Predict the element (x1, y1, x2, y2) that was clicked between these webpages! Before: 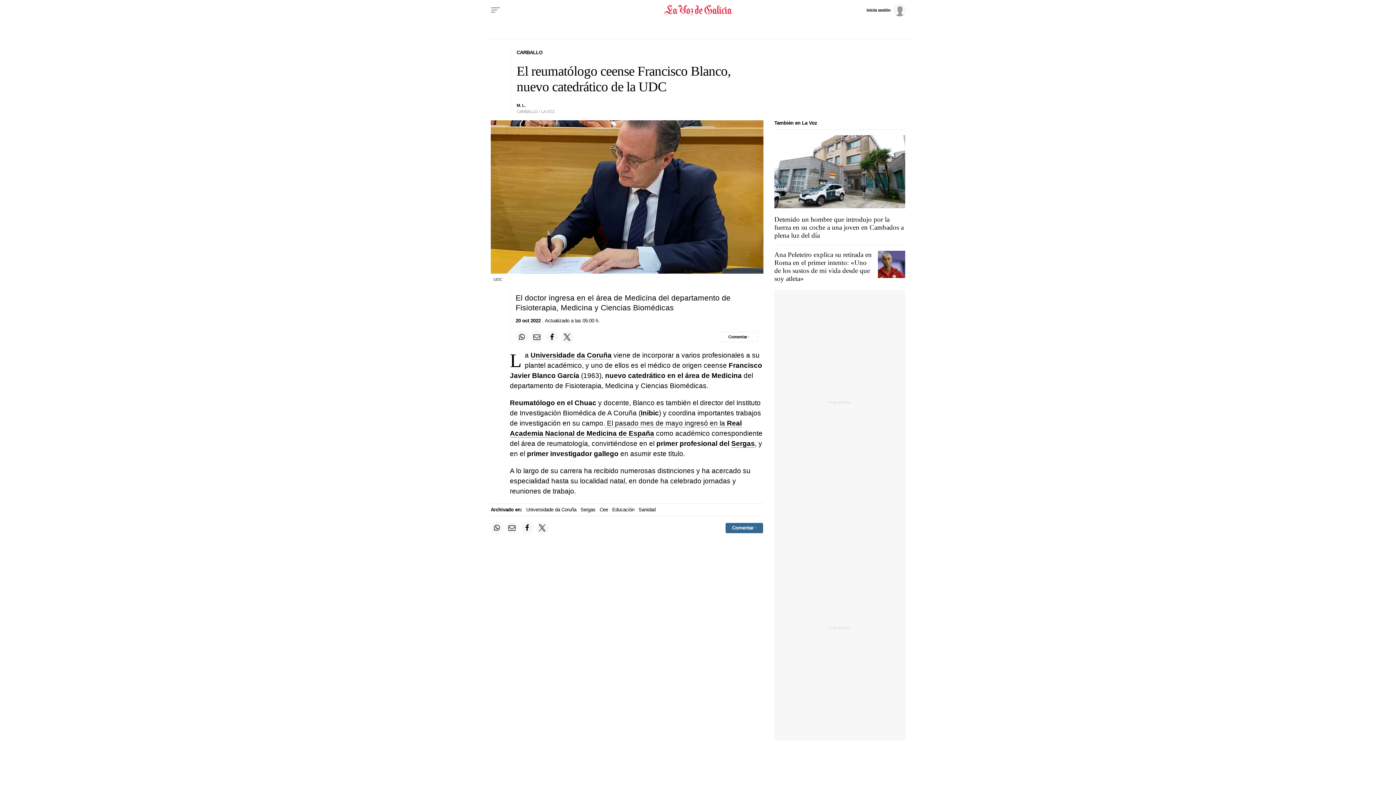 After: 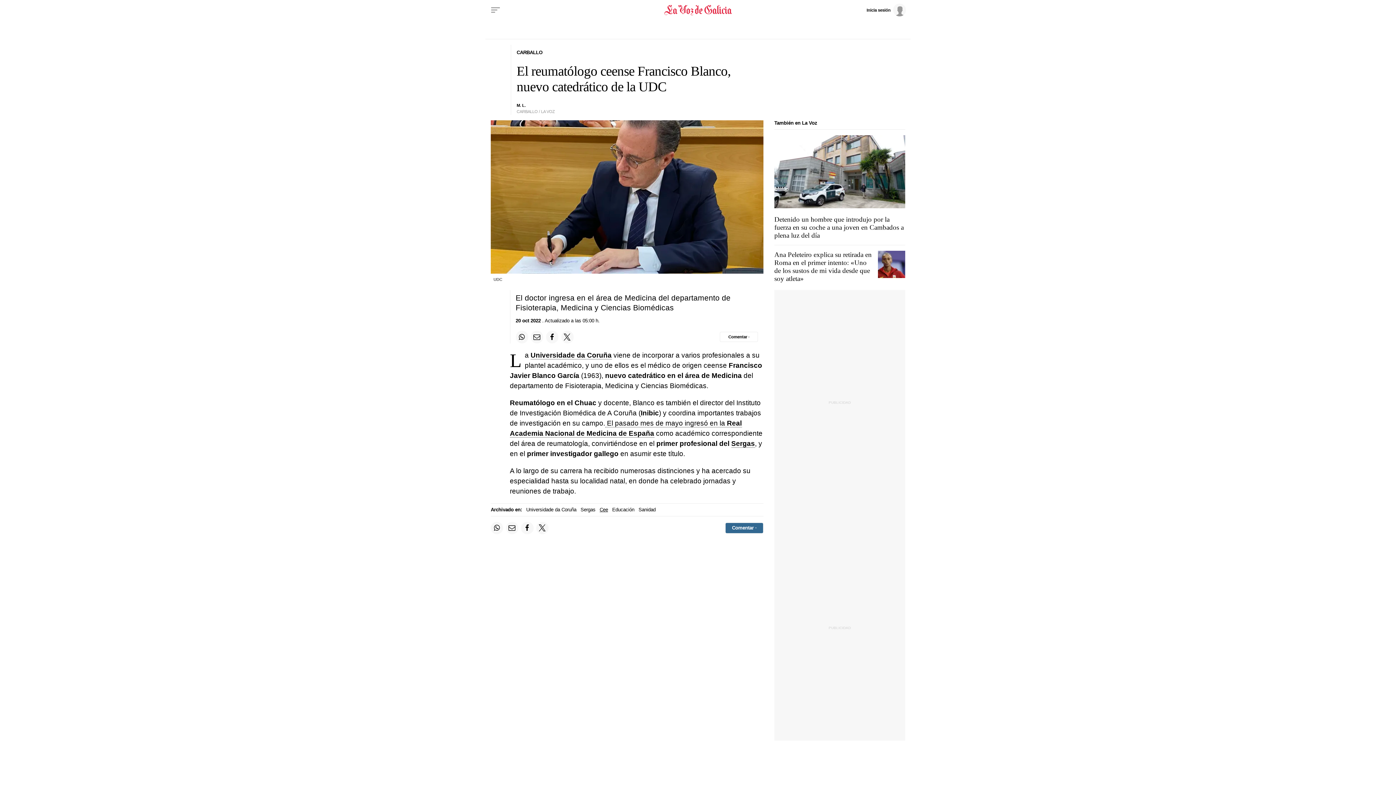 Action: bbox: (599, 507, 608, 512) label: Cee